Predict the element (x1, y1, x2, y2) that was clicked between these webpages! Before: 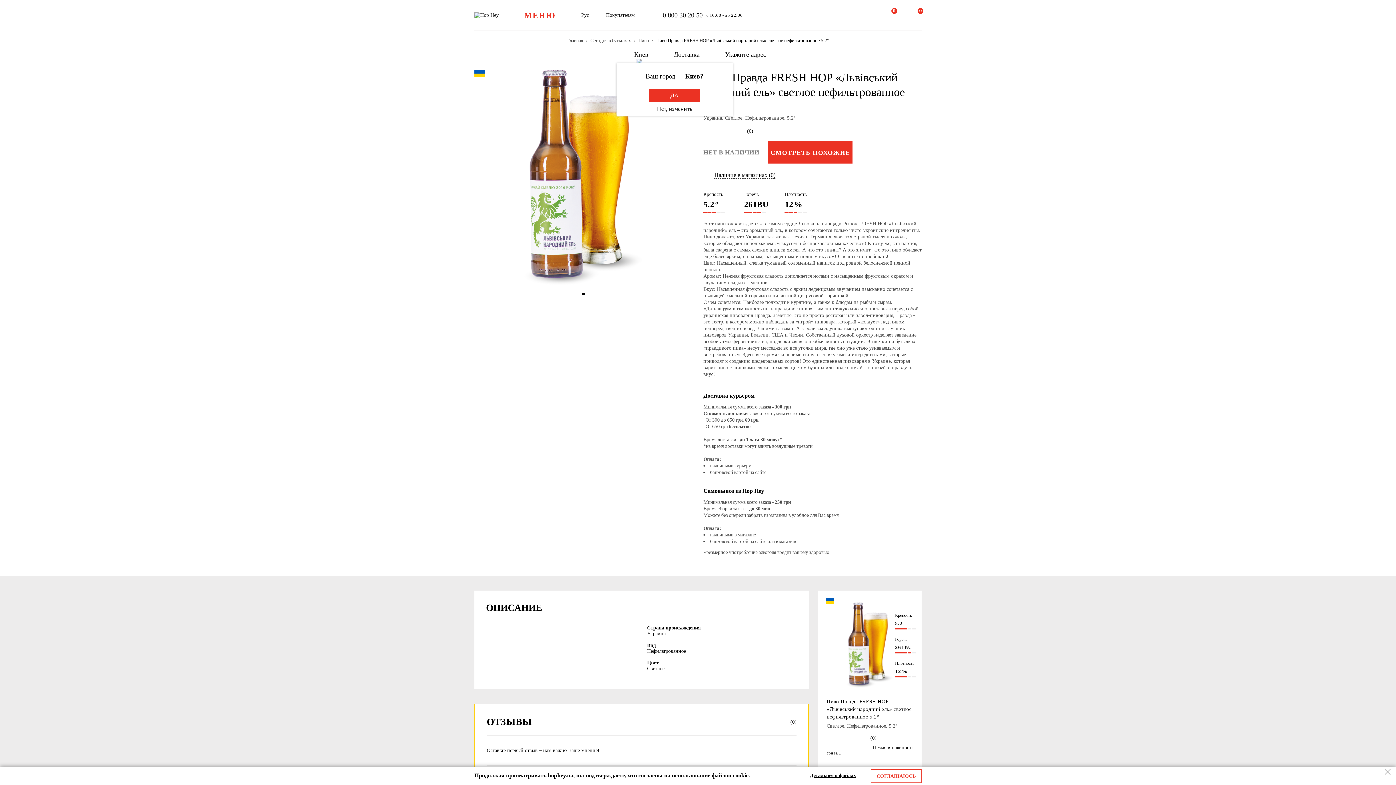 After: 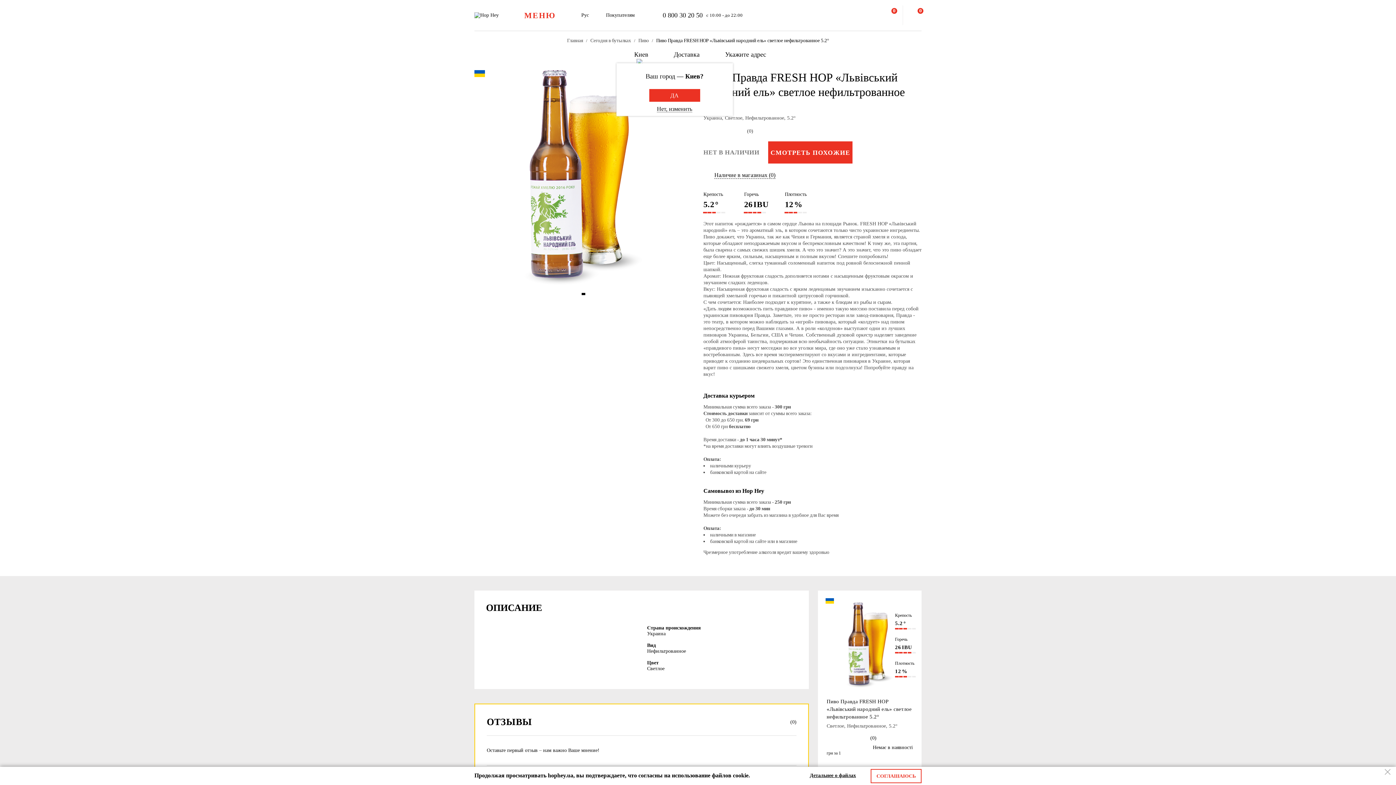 Action: label: (0) bbox: (747, 128, 753, 134)